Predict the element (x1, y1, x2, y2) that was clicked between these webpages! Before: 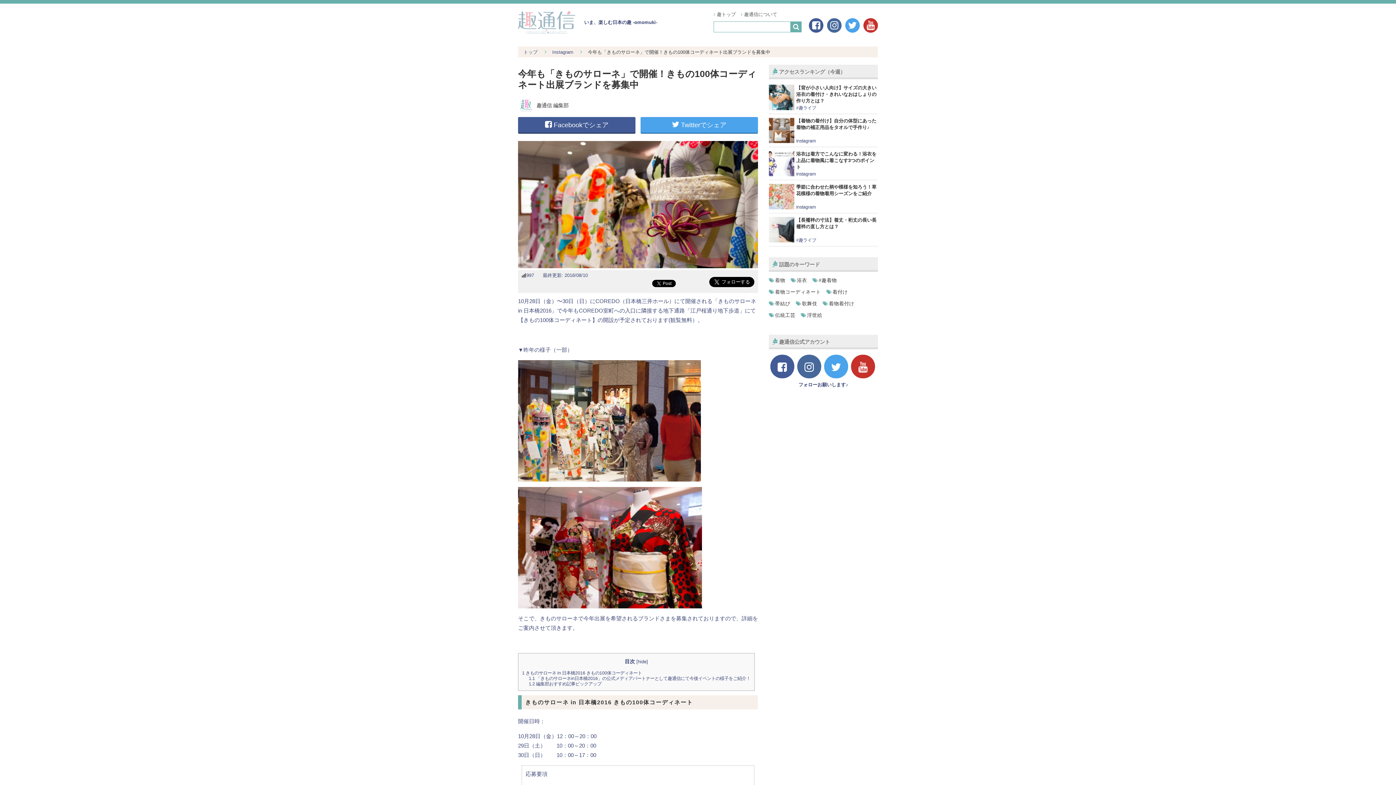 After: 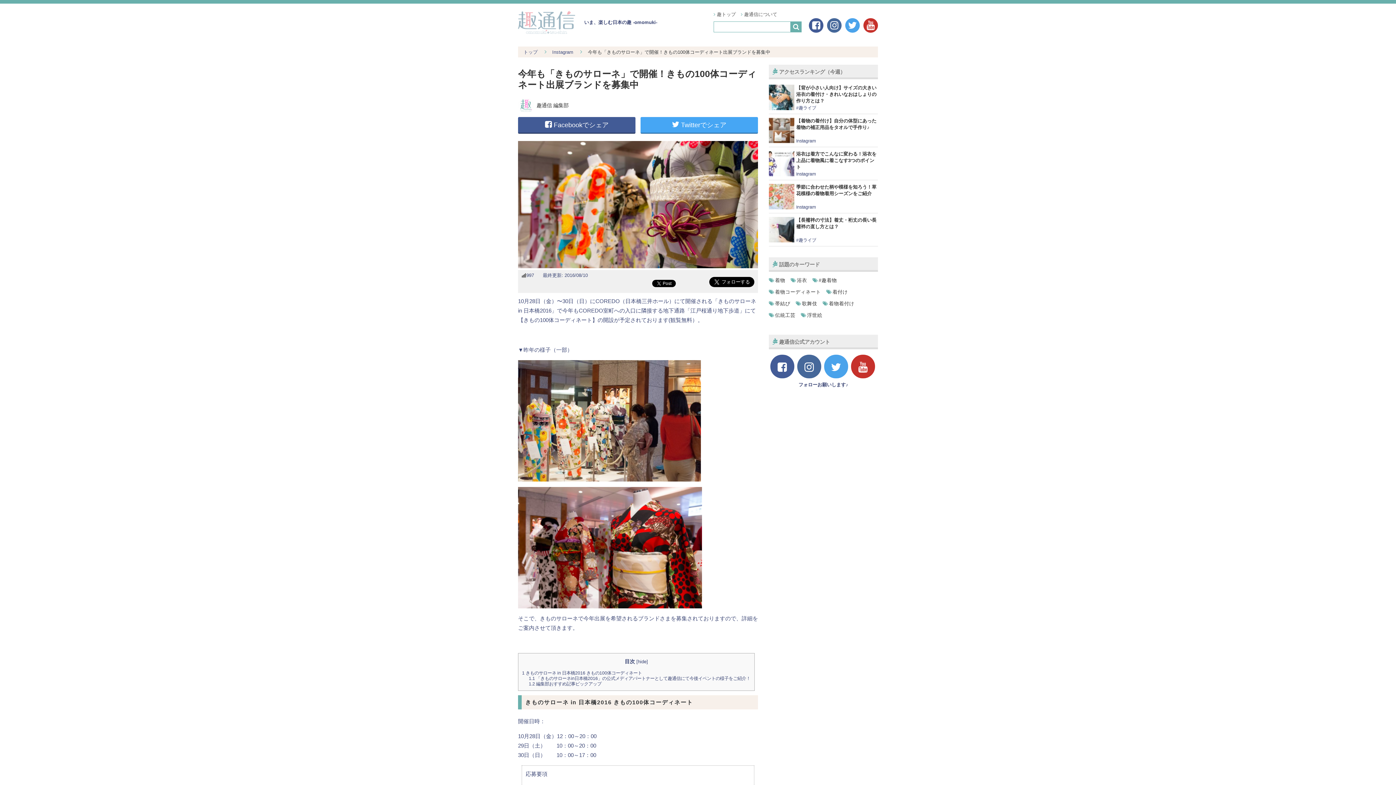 Action: bbox: (640, 117, 758, 133) label:  Twitterでシェア